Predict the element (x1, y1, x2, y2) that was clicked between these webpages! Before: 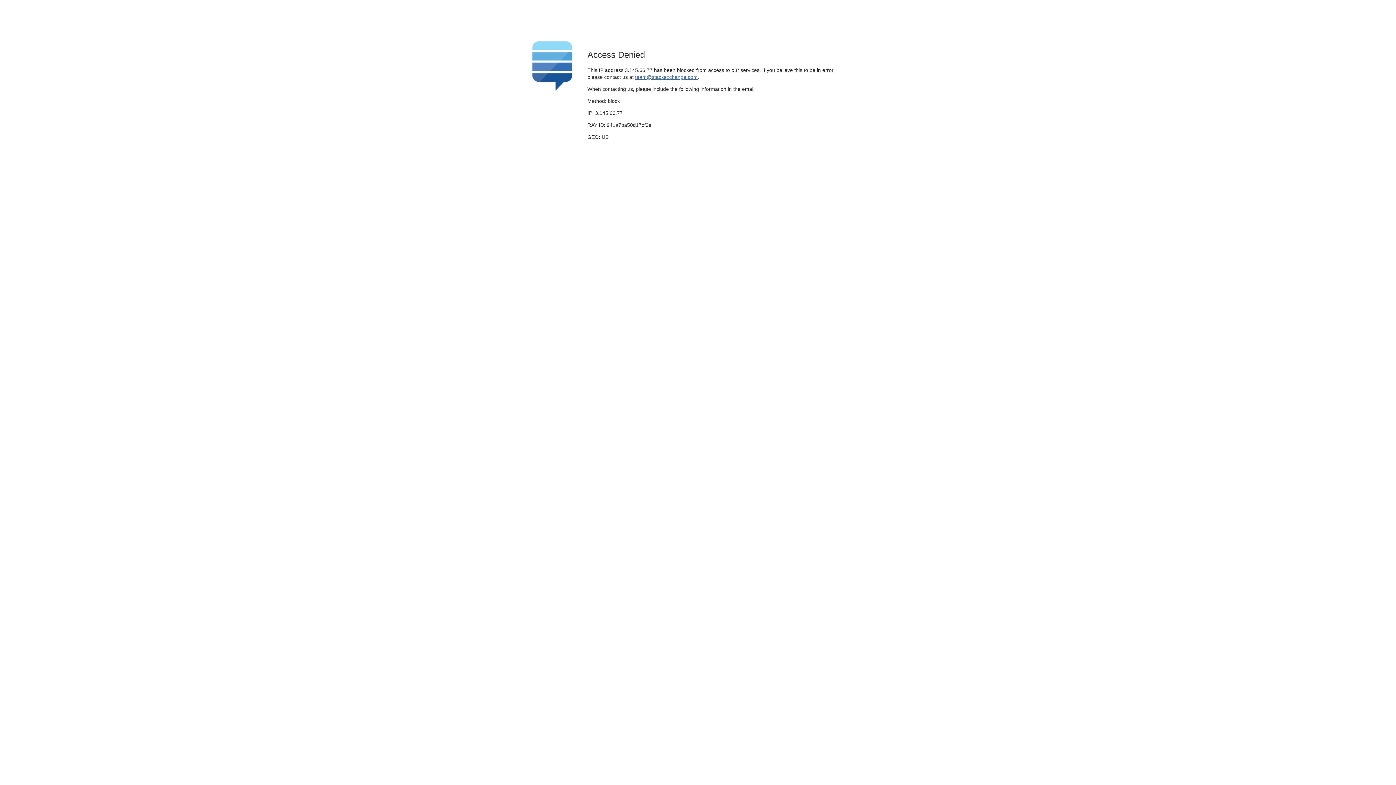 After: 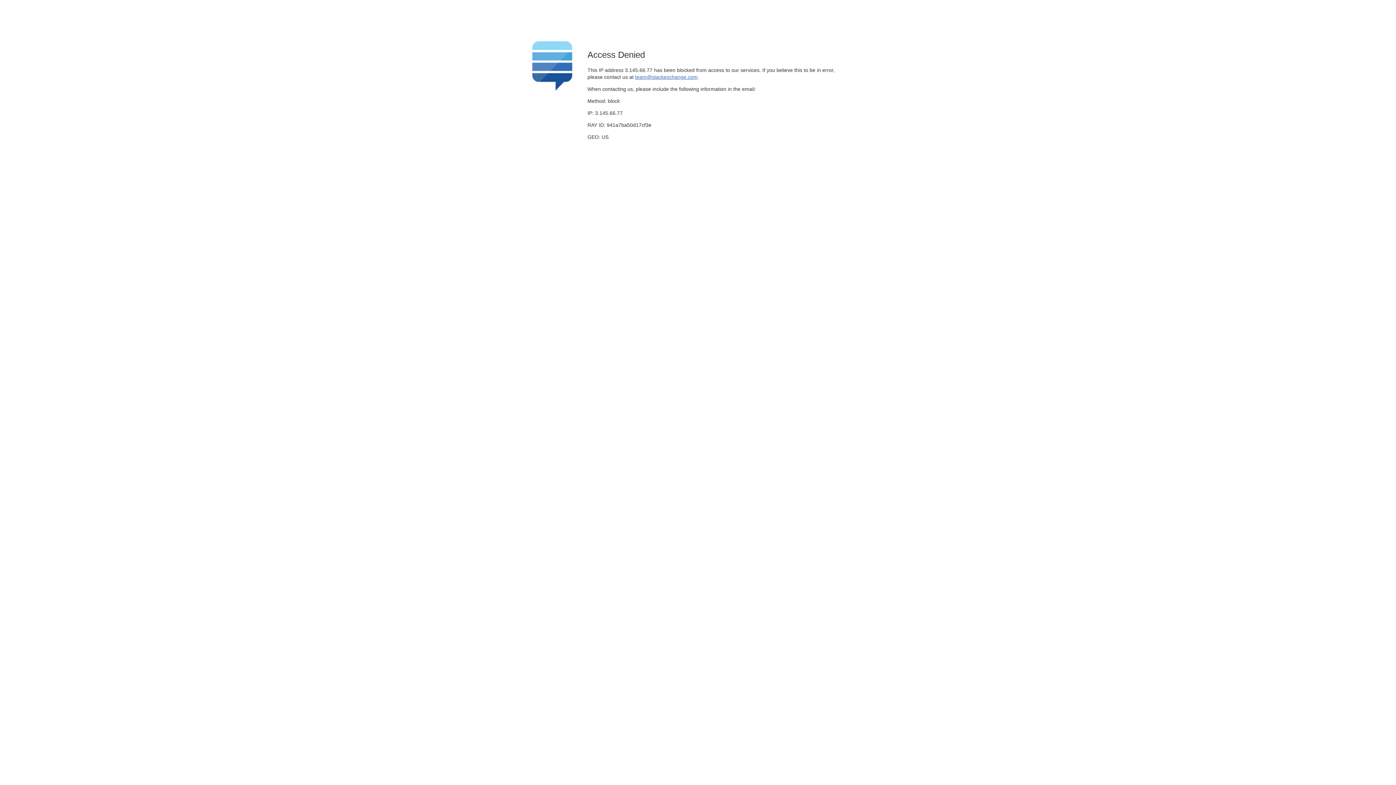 Action: bbox: (635, 74, 697, 79) label: team@stackexchange.com